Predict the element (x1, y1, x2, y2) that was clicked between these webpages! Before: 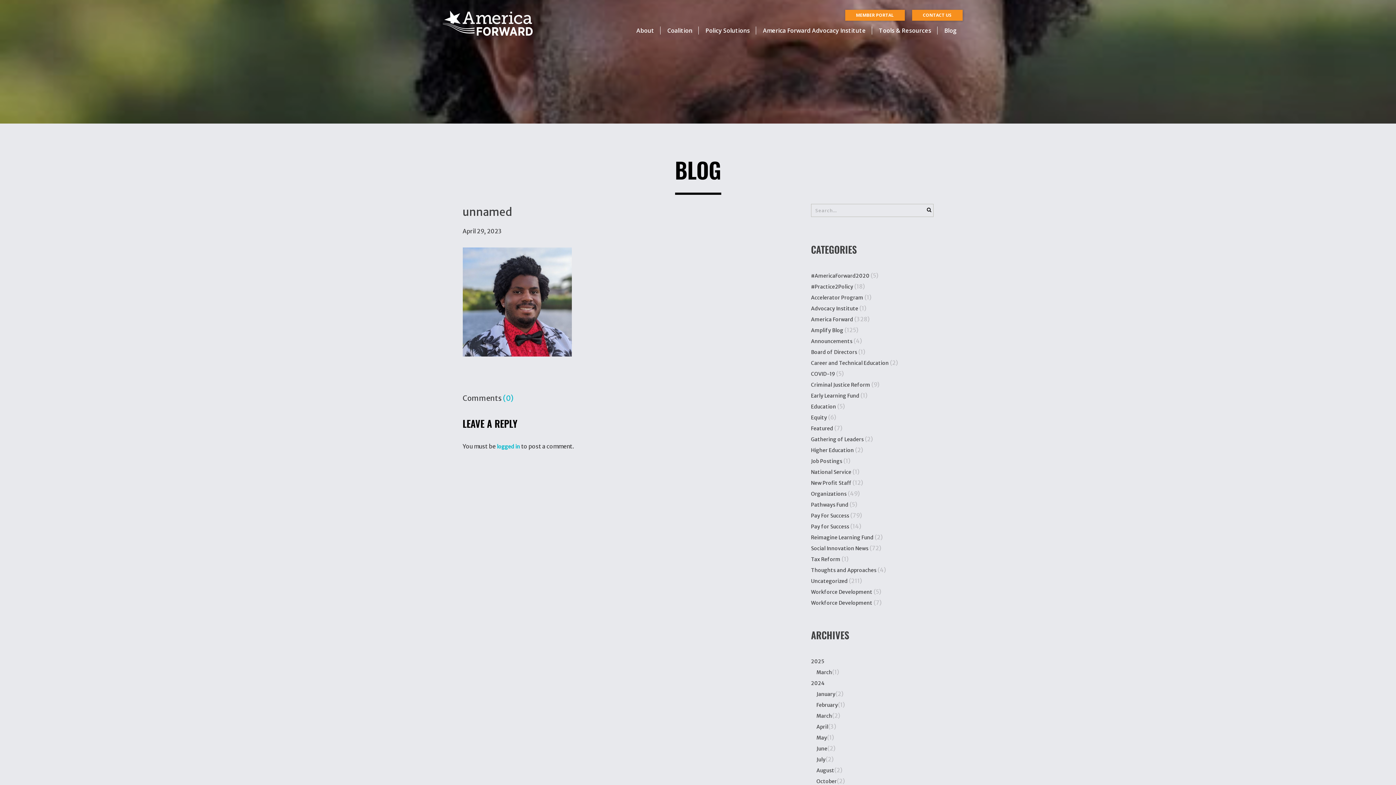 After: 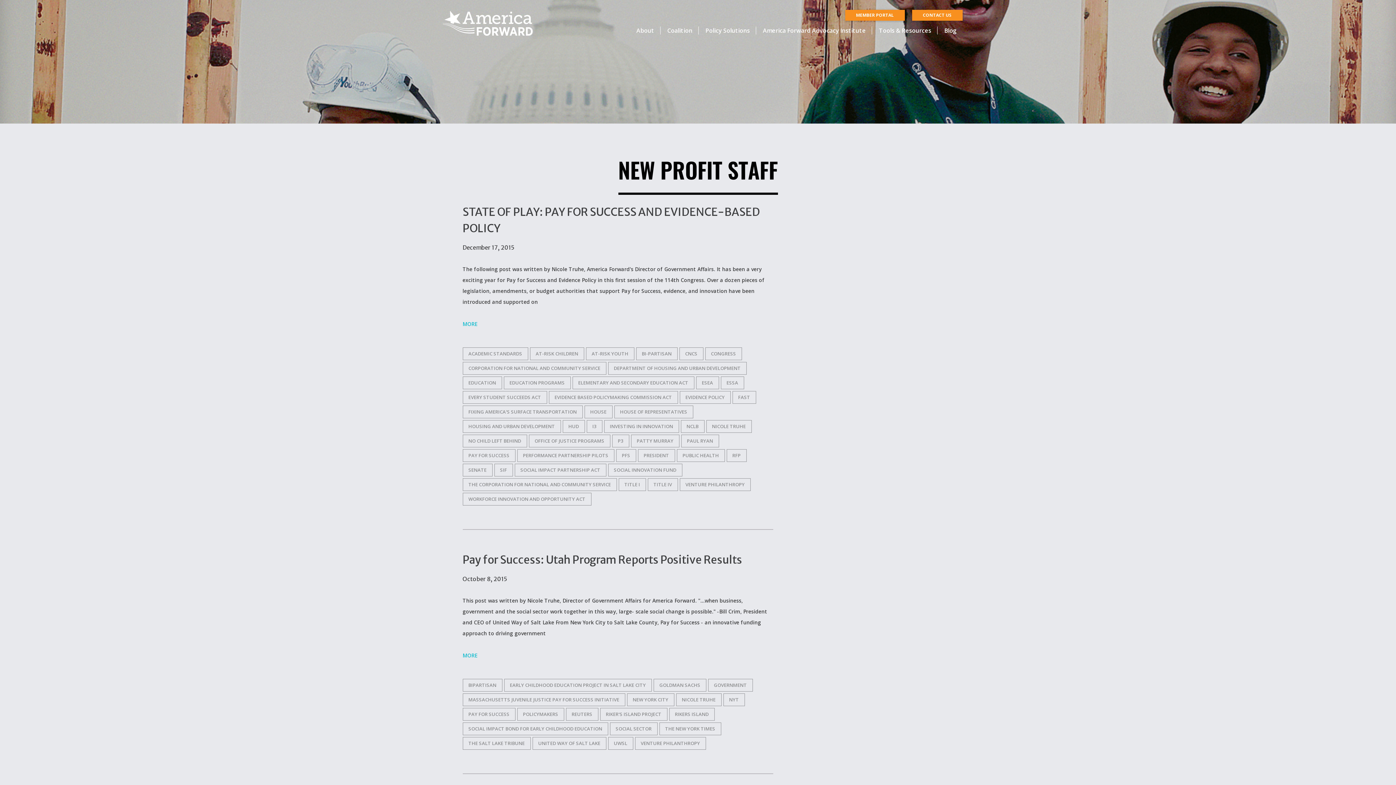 Action: bbox: (811, 480, 851, 486) label: New Profit Staff